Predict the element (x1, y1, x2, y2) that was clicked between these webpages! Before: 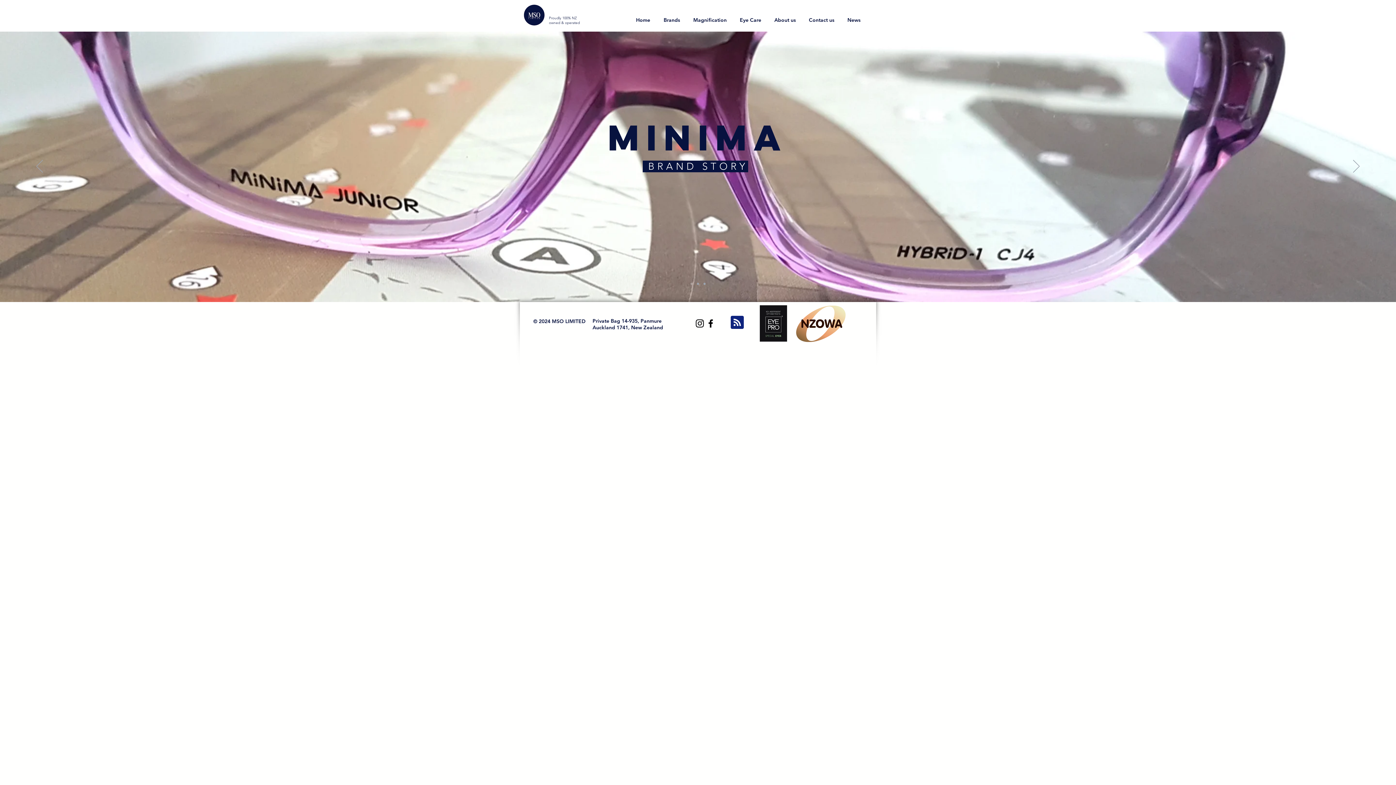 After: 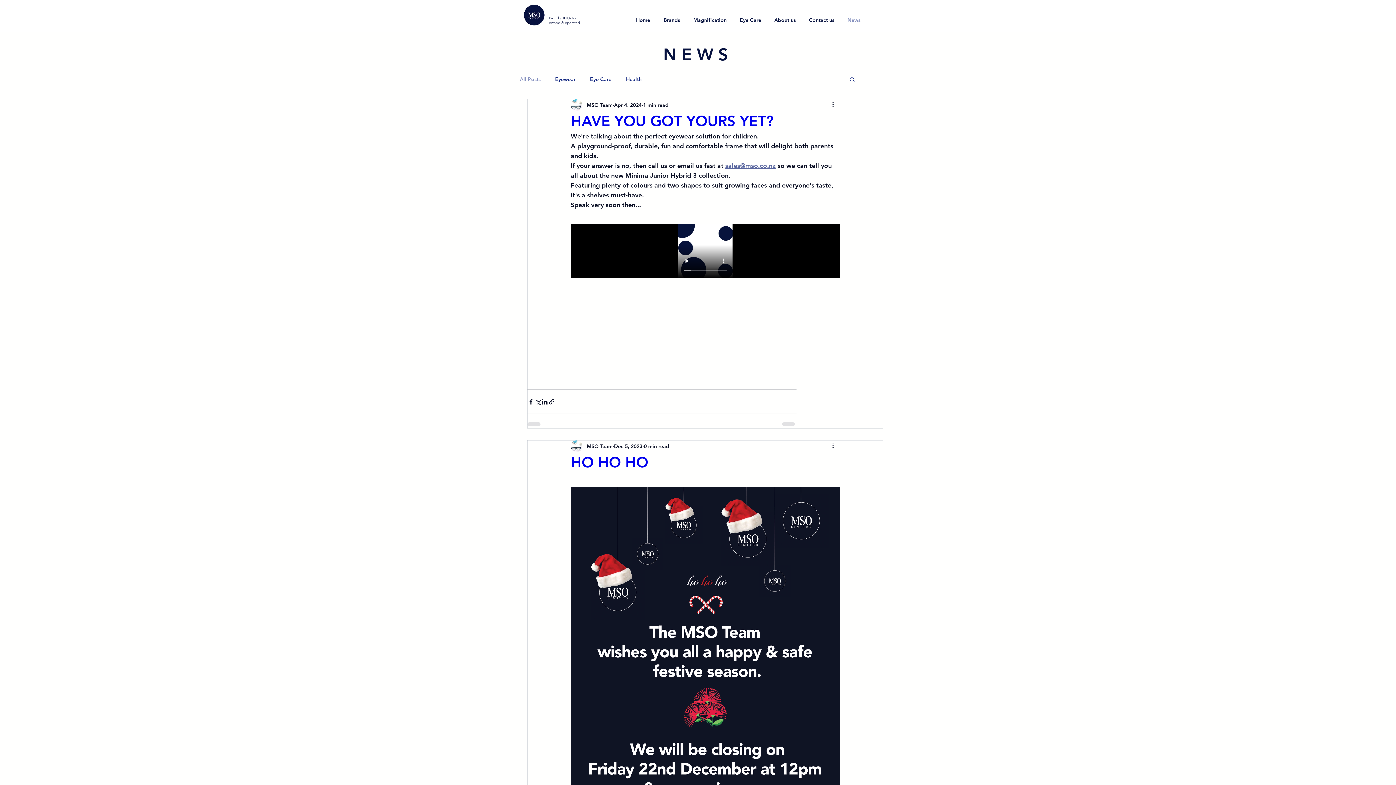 Action: bbox: (841, 8, 867, 31) label: News